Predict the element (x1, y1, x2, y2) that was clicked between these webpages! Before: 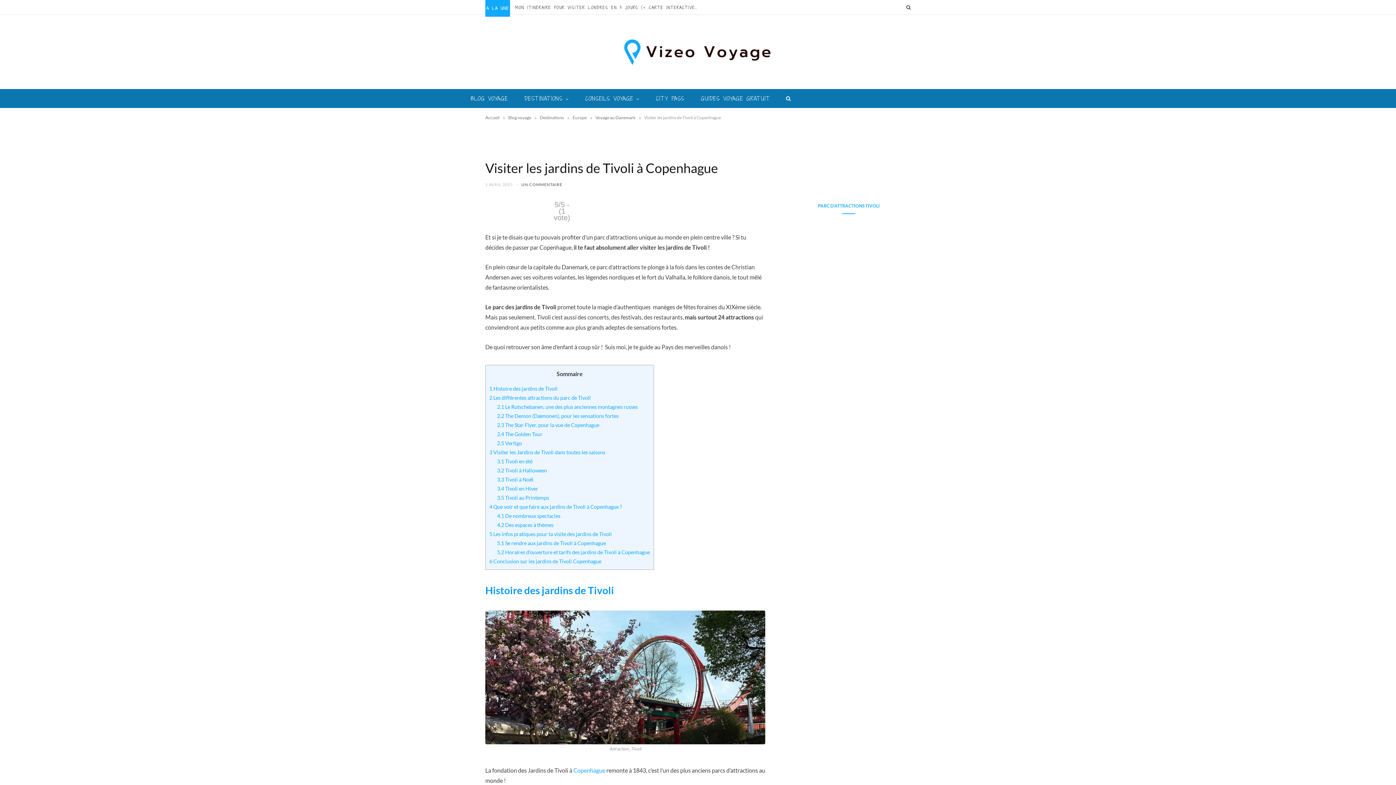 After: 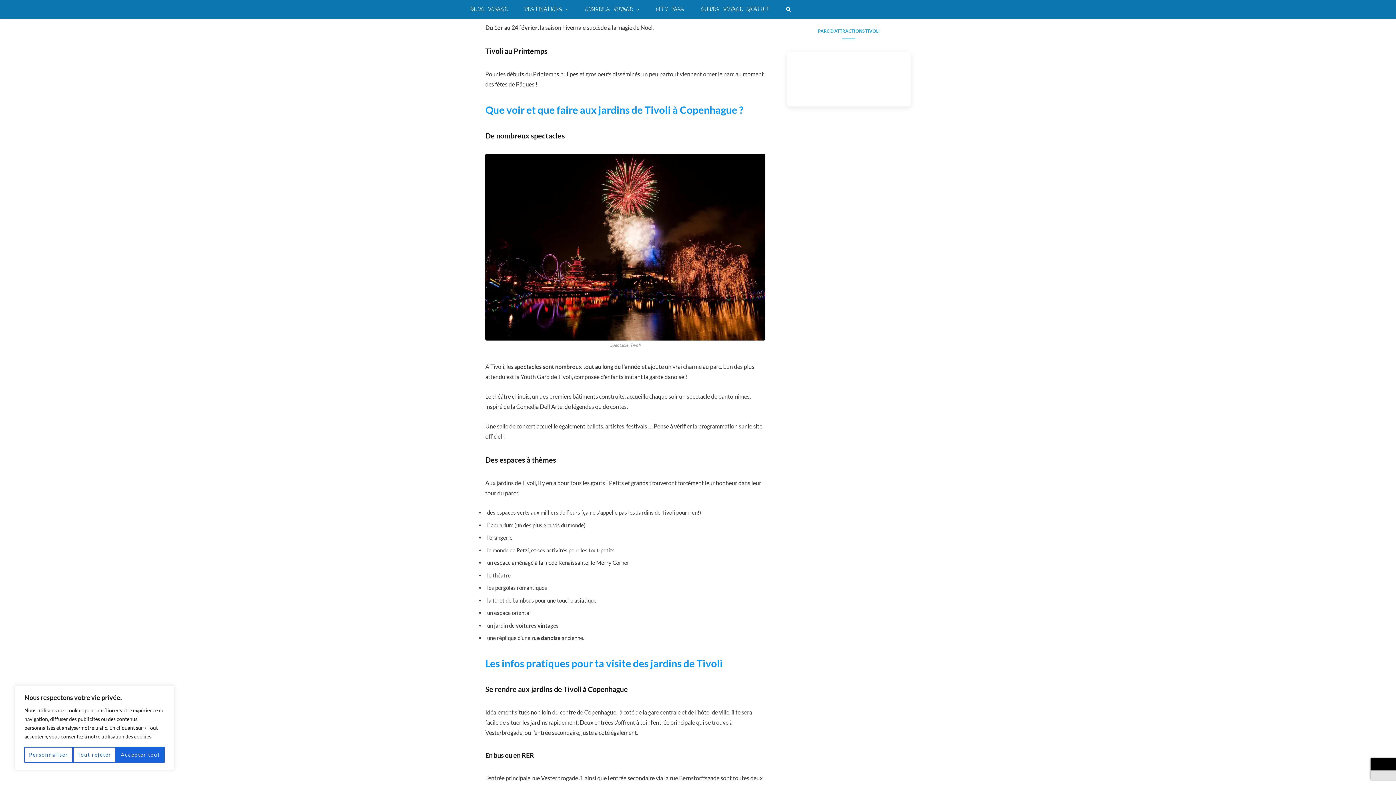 Action: bbox: (497, 485, 538, 492) label: 3.4 Tivoli en Hiver